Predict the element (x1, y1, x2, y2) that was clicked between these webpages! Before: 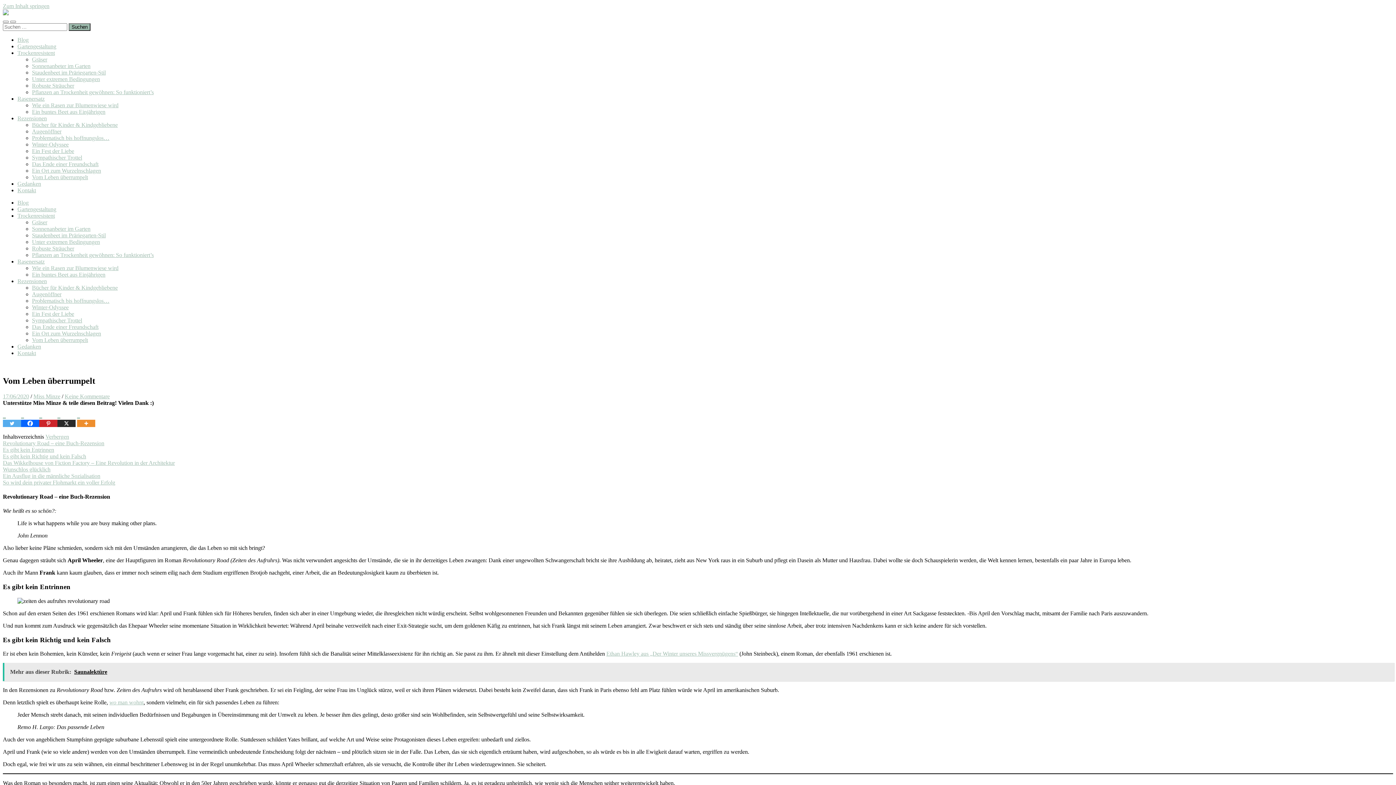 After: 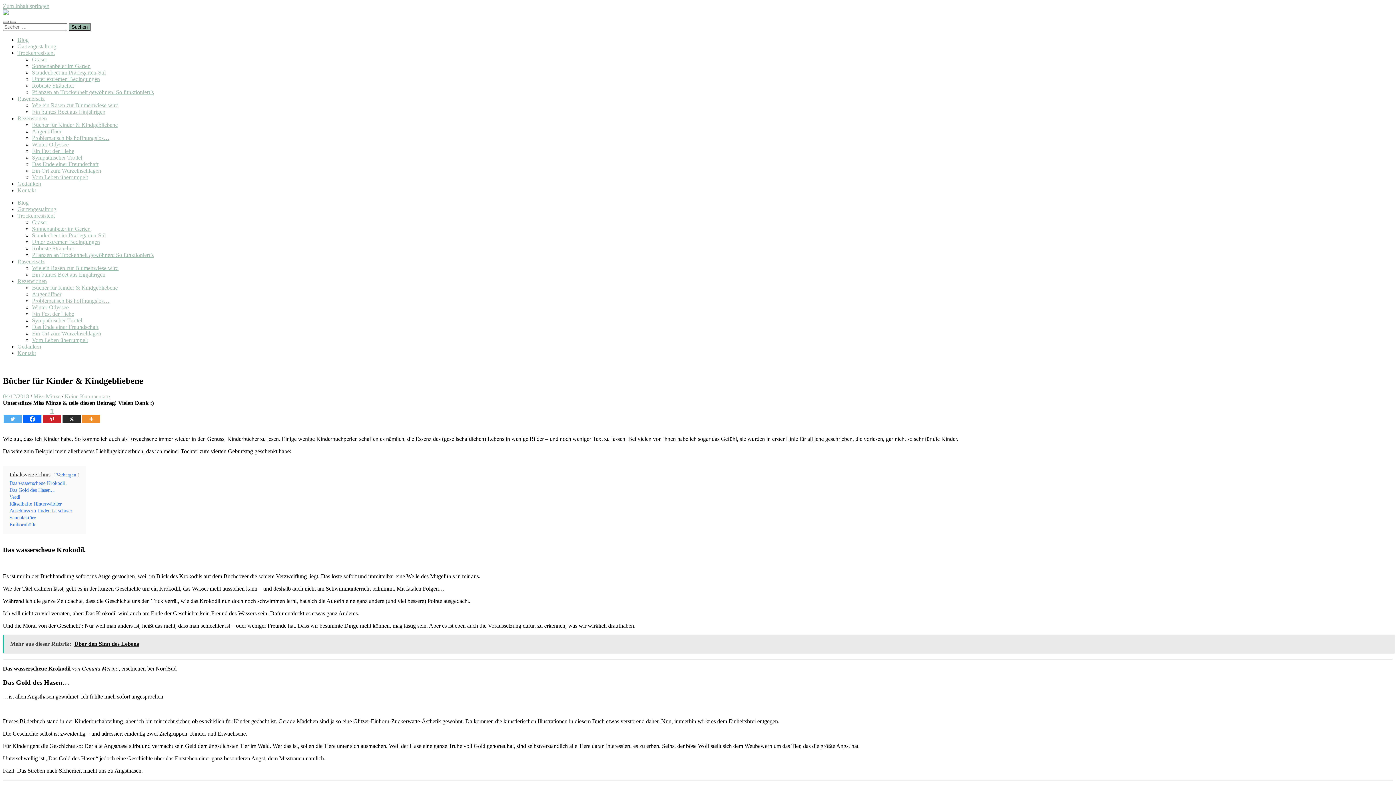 Action: label: Bücher für Kinder & Kindgebliebene bbox: (32, 121, 117, 128)